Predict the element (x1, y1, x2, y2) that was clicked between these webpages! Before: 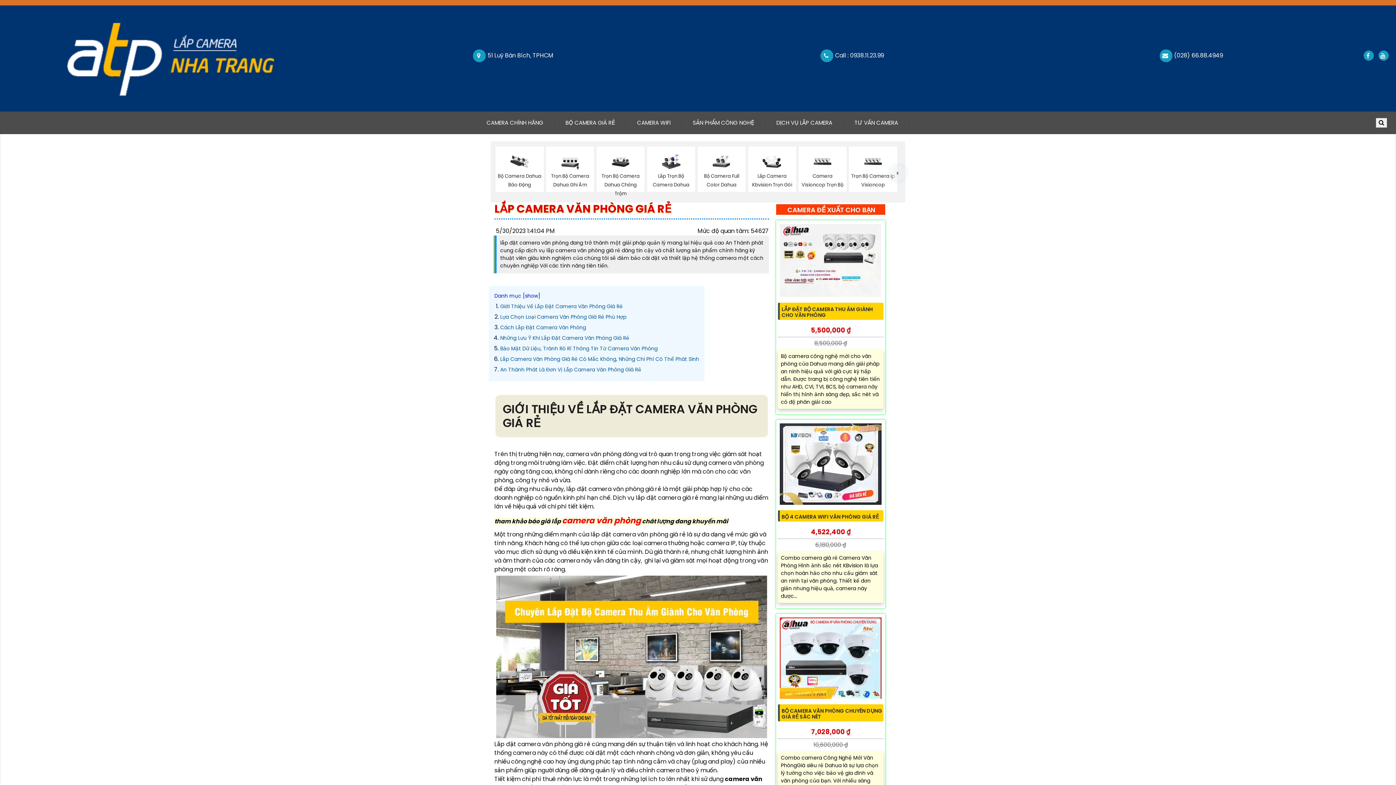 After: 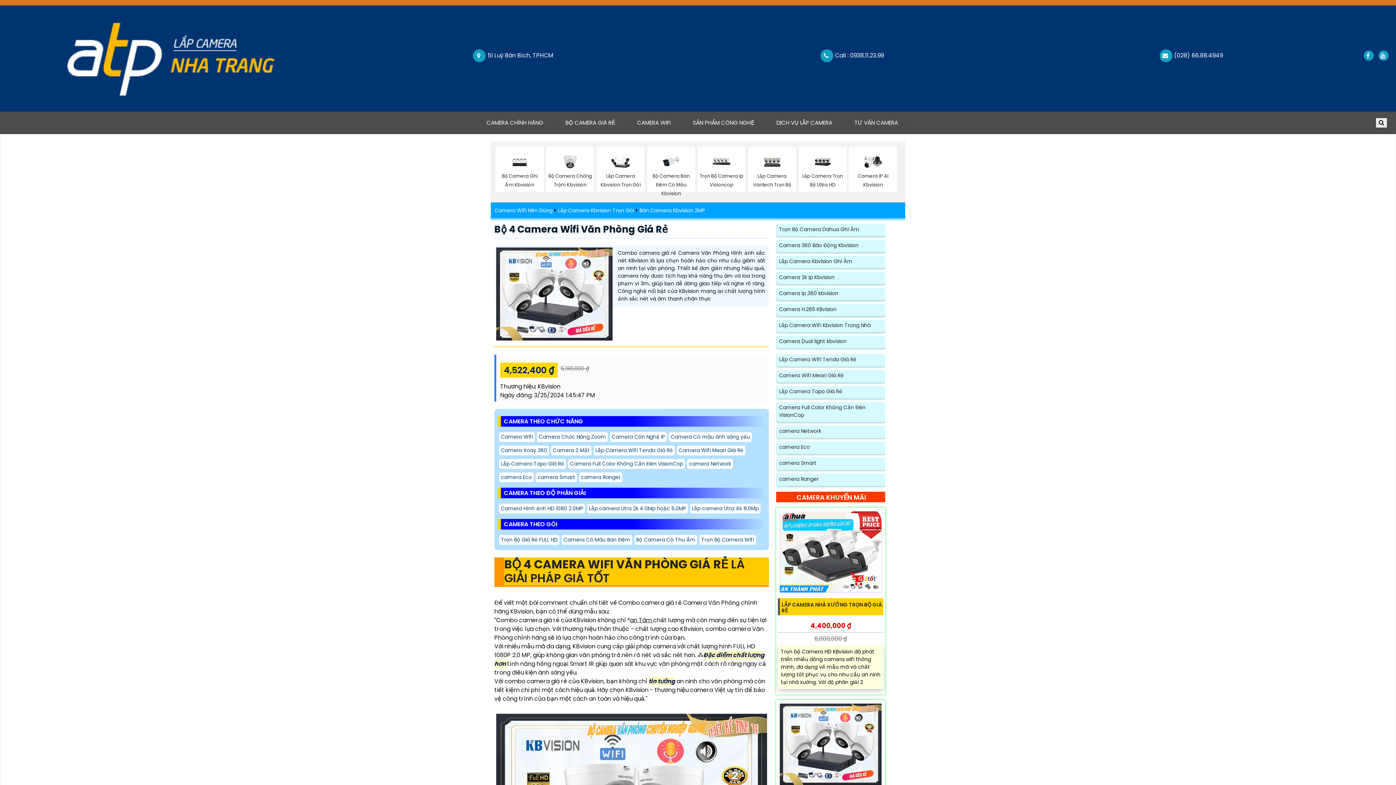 Action: bbox: (778, 459, 883, 468)